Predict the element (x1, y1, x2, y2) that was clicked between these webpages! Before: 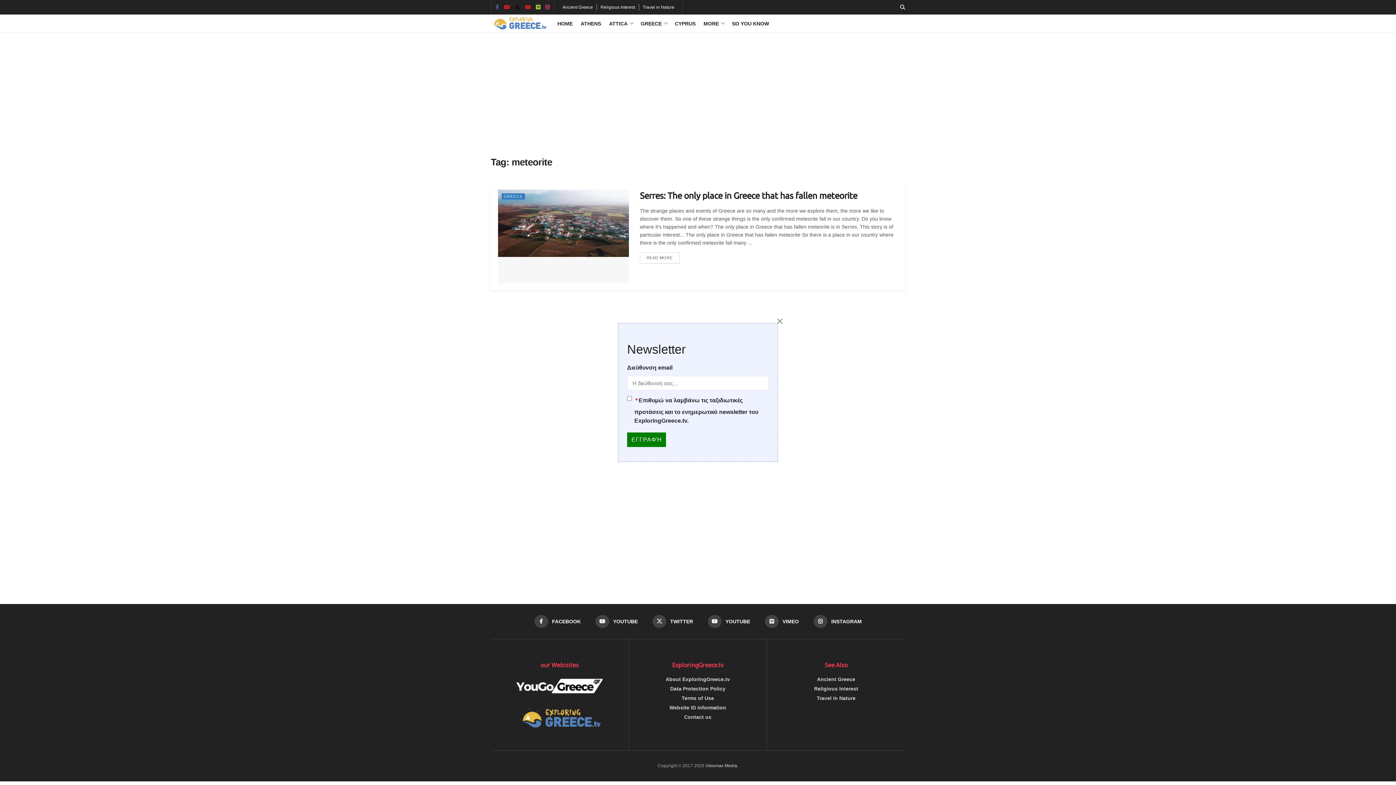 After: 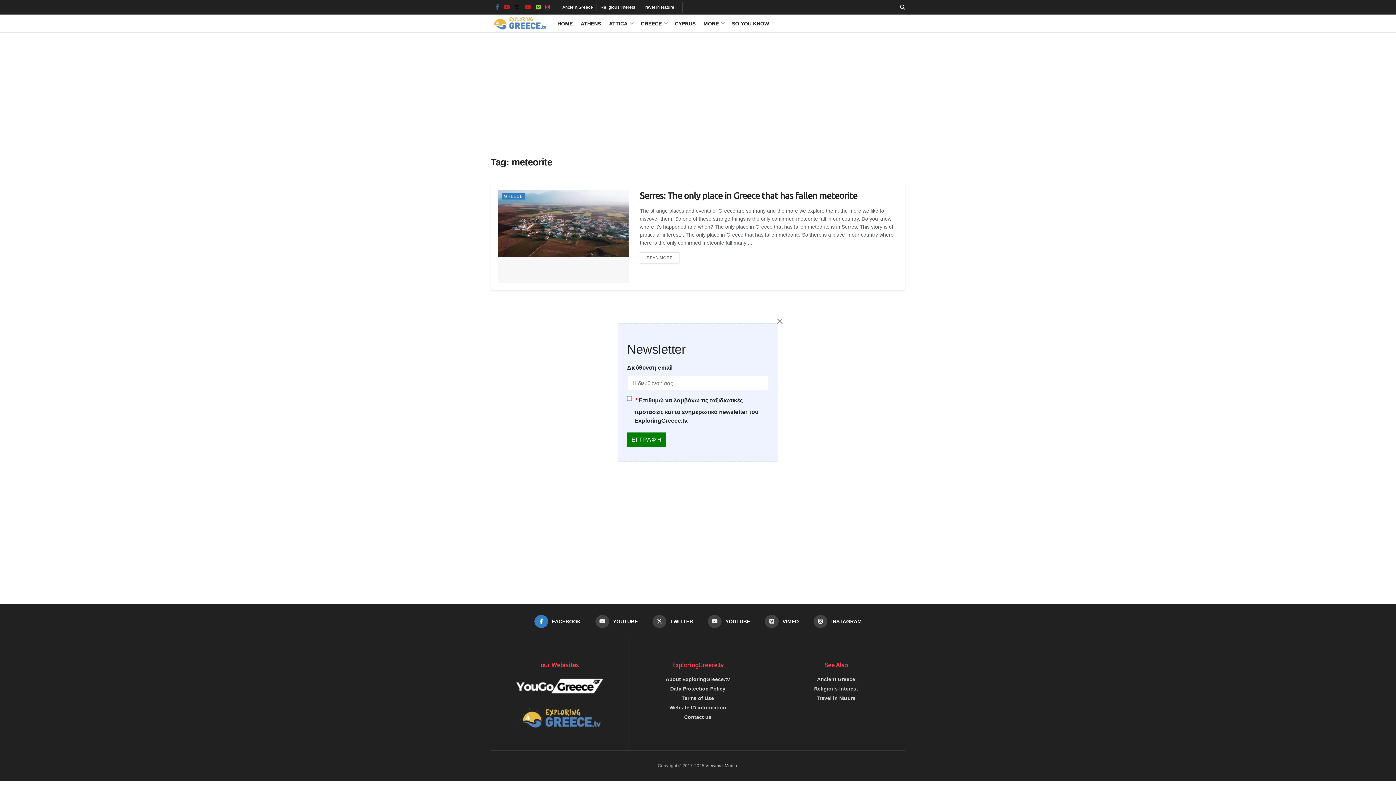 Action: label: Find us on Facebook bbox: (534, 615, 580, 628)